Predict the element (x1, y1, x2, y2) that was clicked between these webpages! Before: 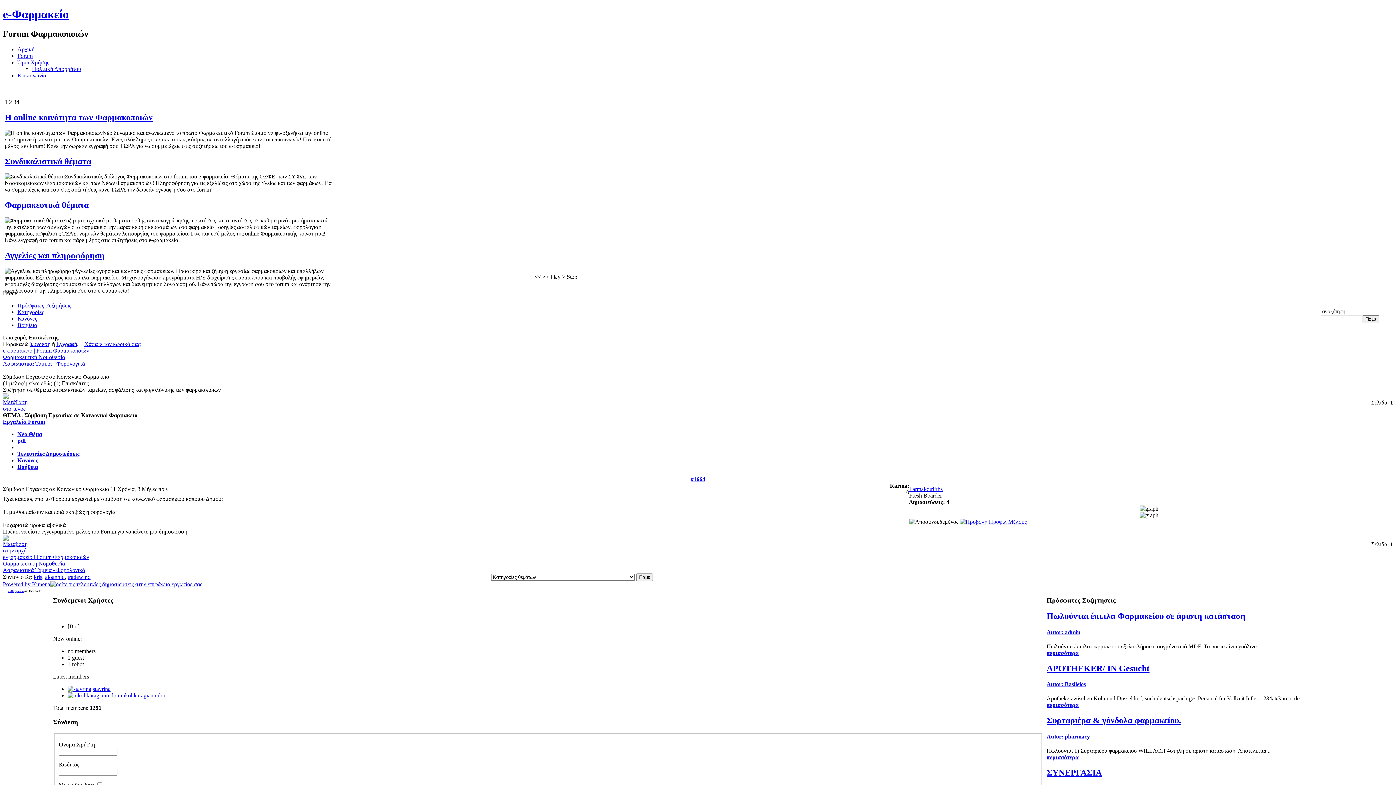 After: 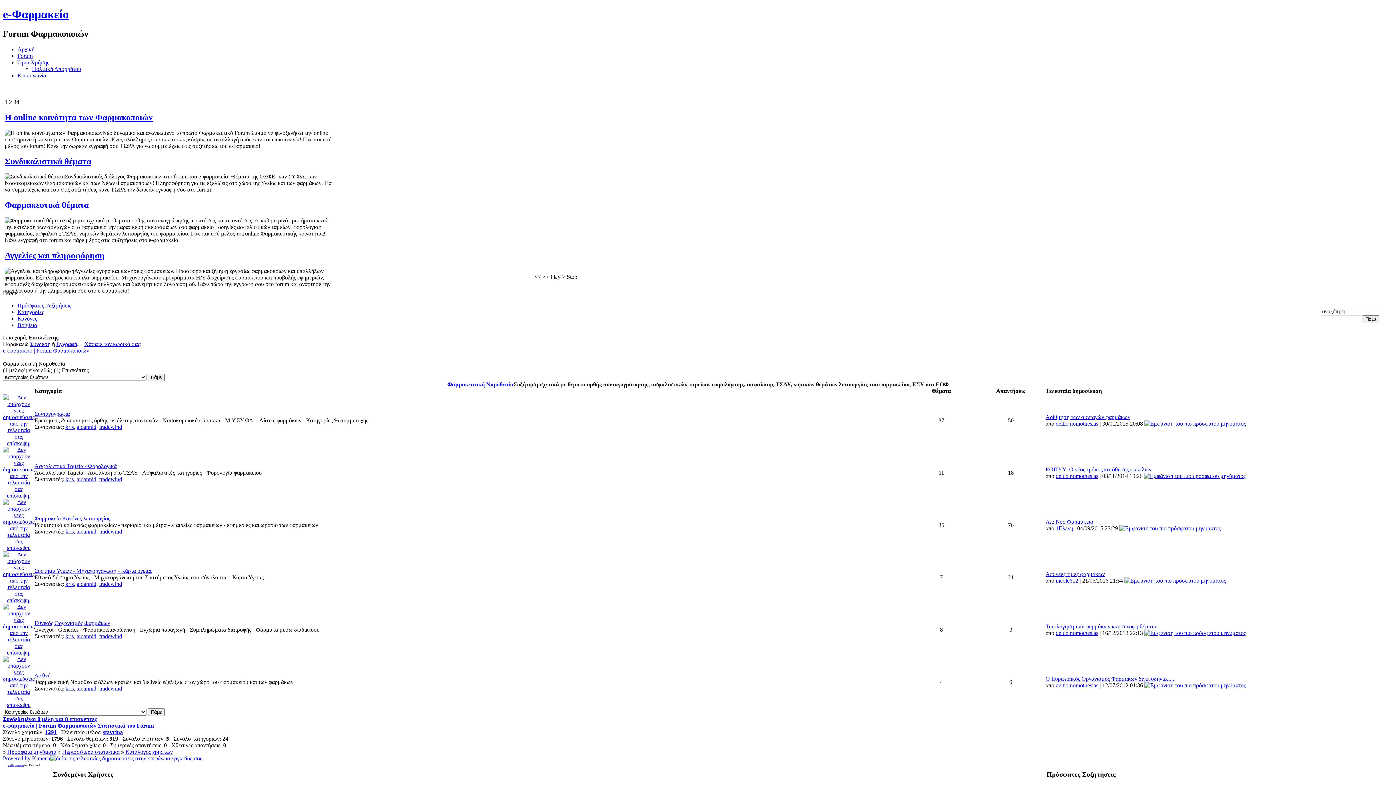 Action: bbox: (2, 354, 65, 360) label: Φαρμακευτική Νομοθεσία